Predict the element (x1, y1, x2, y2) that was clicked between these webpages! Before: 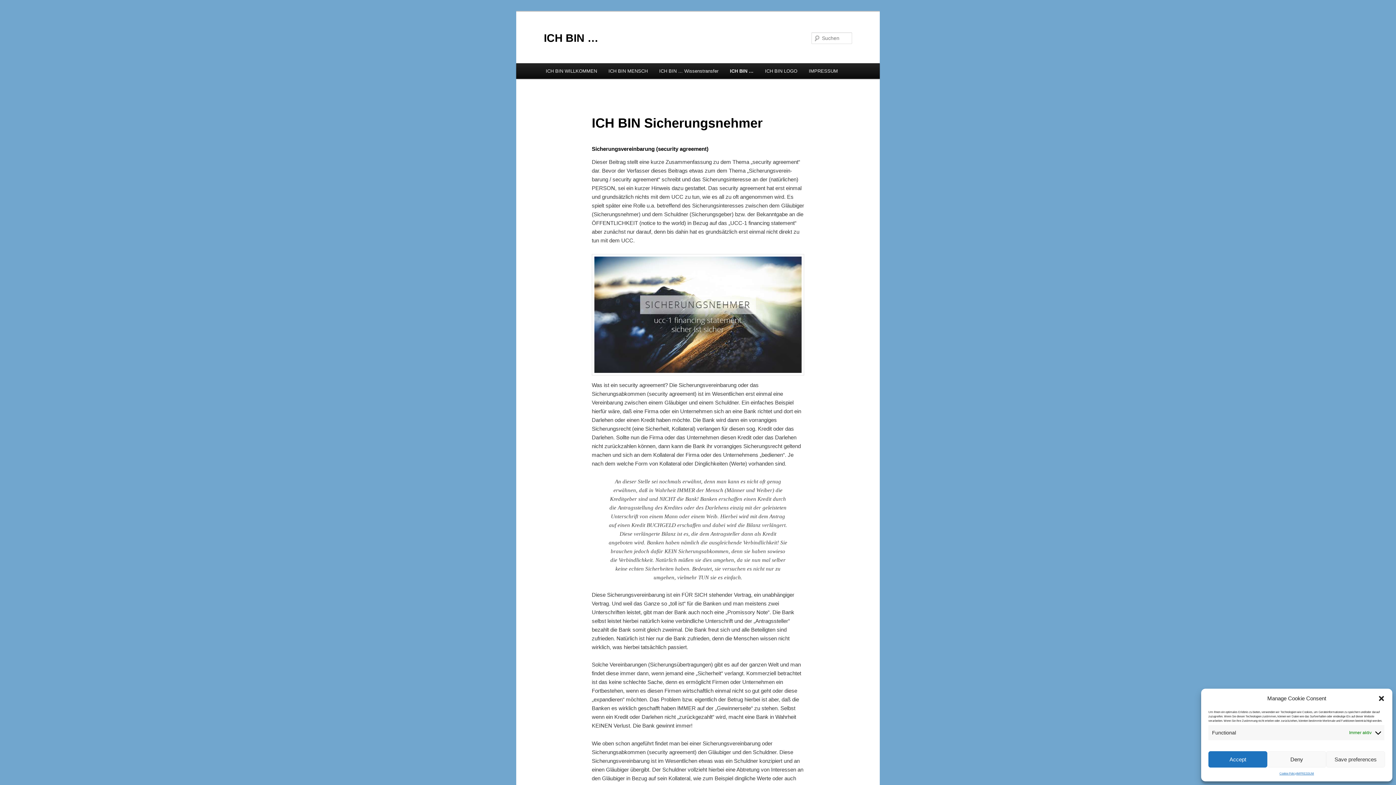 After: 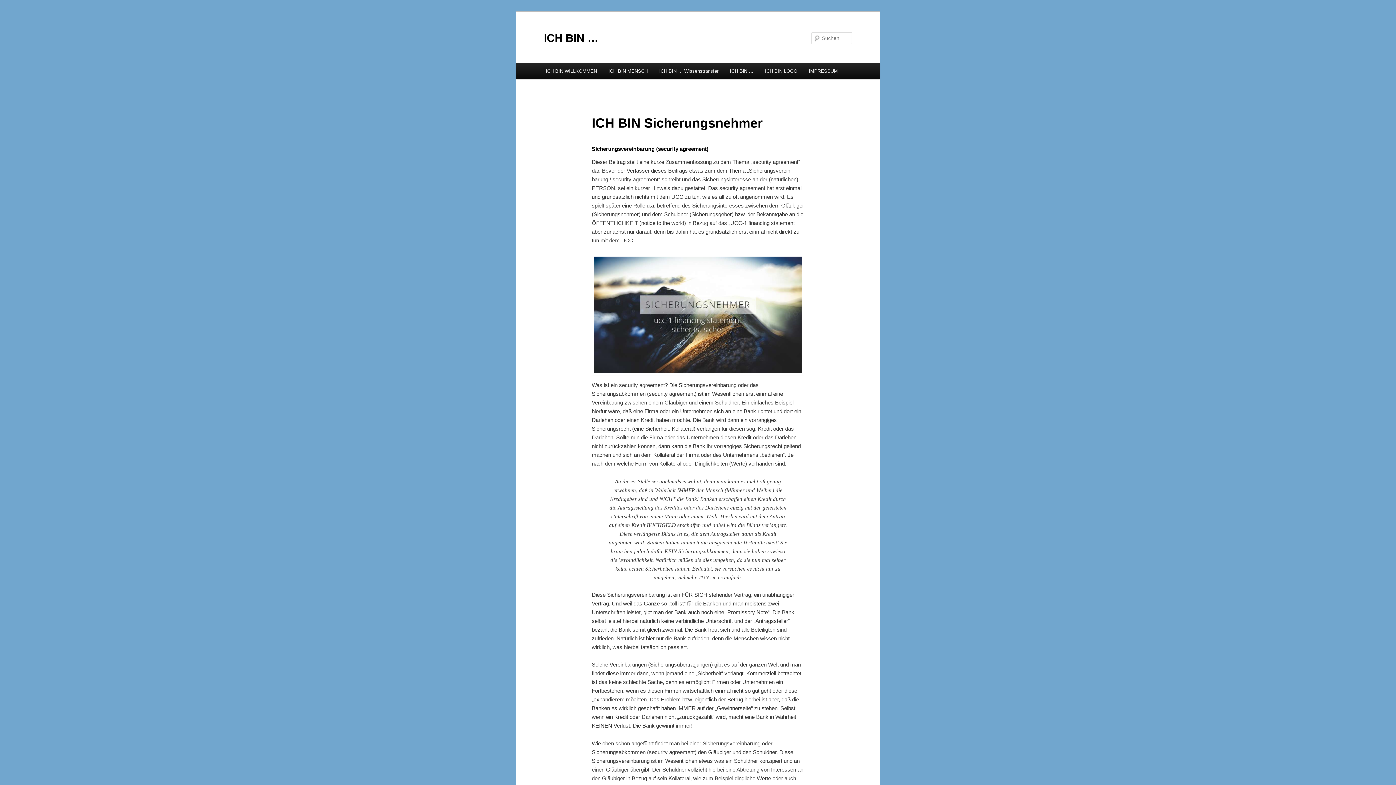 Action: label: Dialog schließen bbox: (1378, 695, 1385, 702)